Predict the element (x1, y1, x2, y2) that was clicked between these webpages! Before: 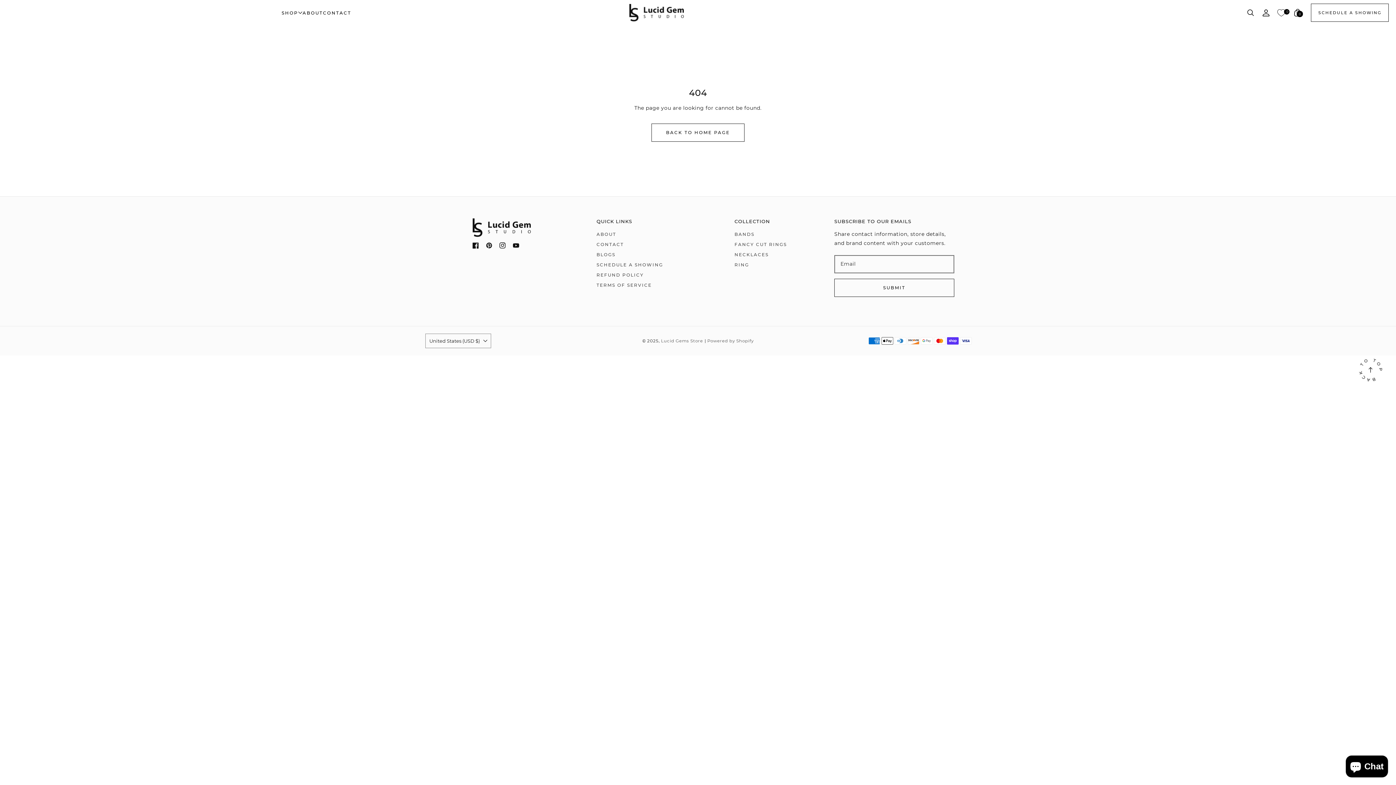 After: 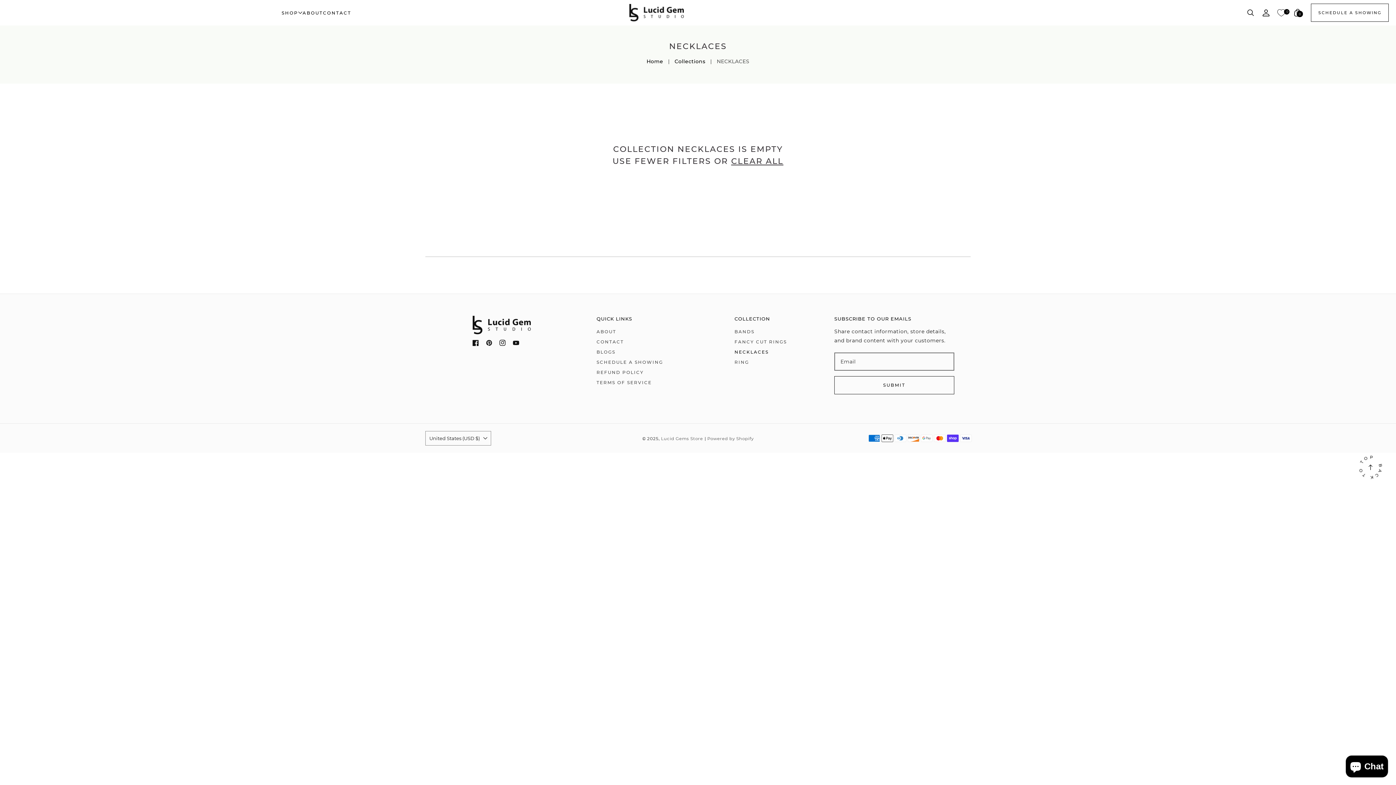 Action: label: NECKLACES bbox: (734, 250, 768, 258)